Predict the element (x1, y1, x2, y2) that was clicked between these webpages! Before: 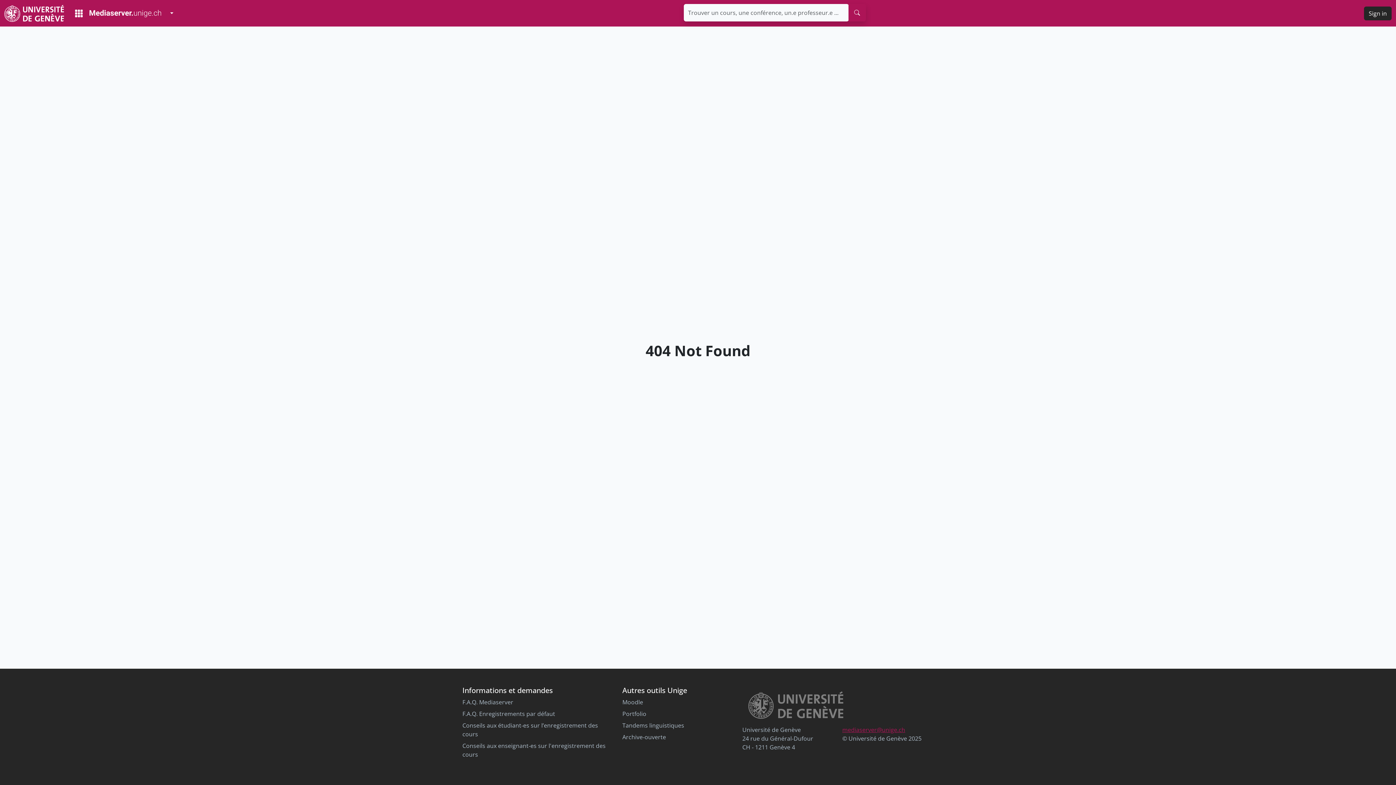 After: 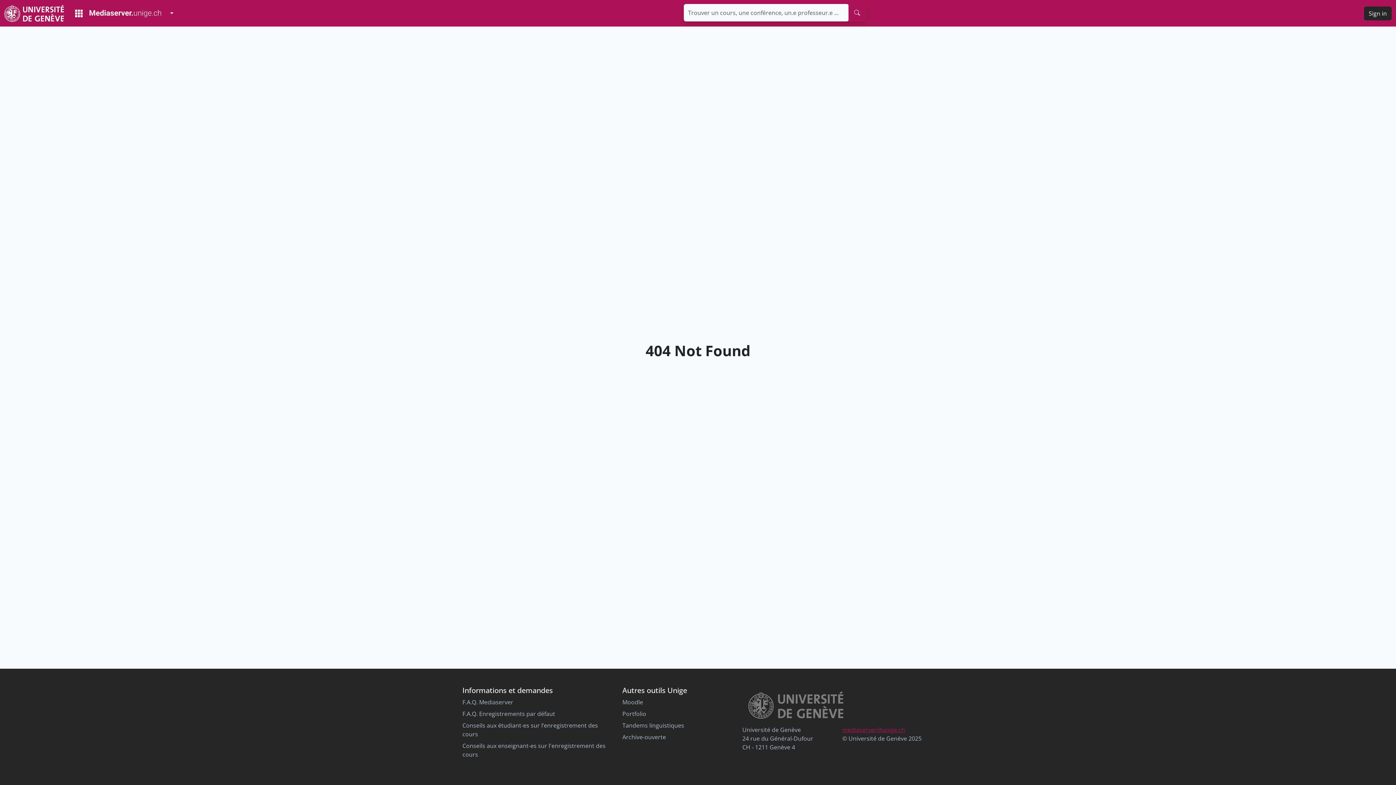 Action: bbox: (848, 3, 866, 21) label: search